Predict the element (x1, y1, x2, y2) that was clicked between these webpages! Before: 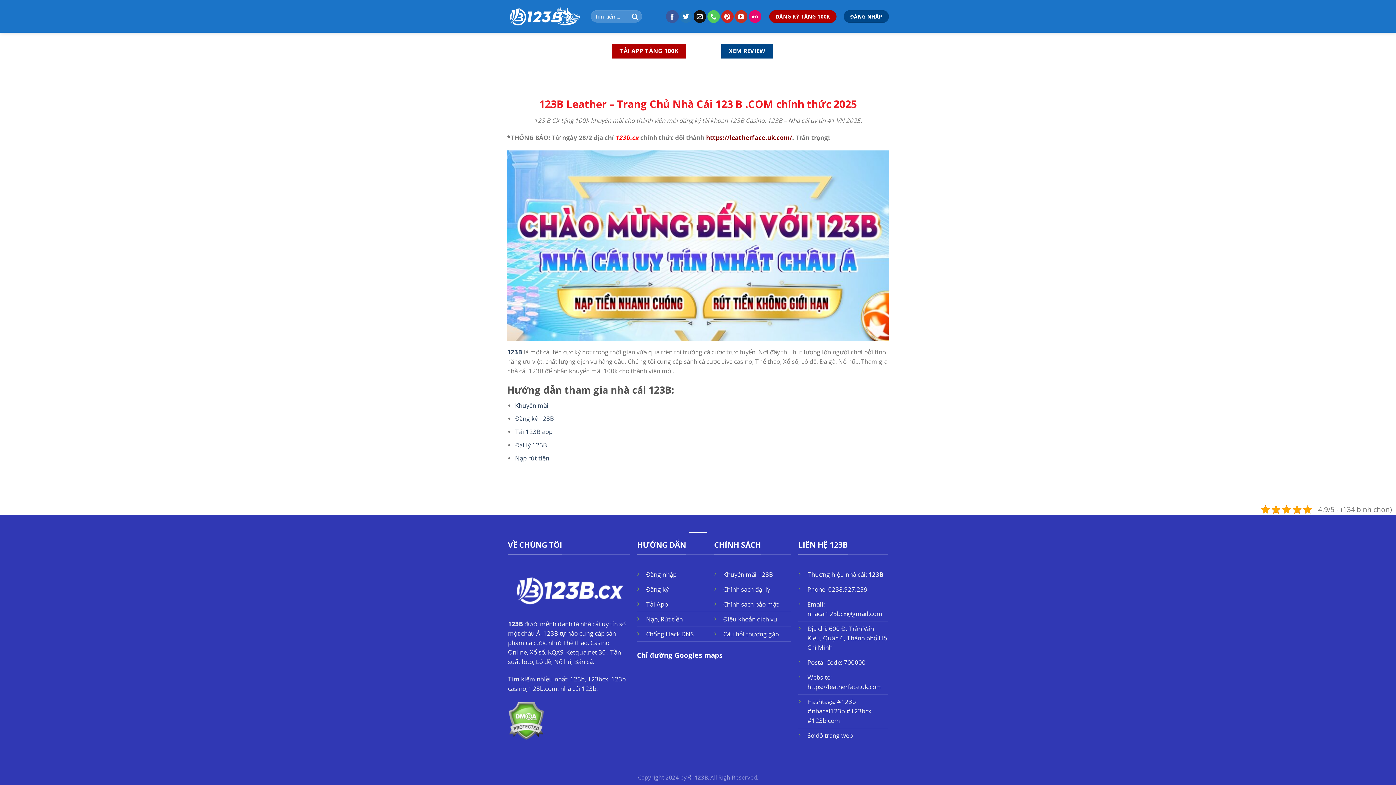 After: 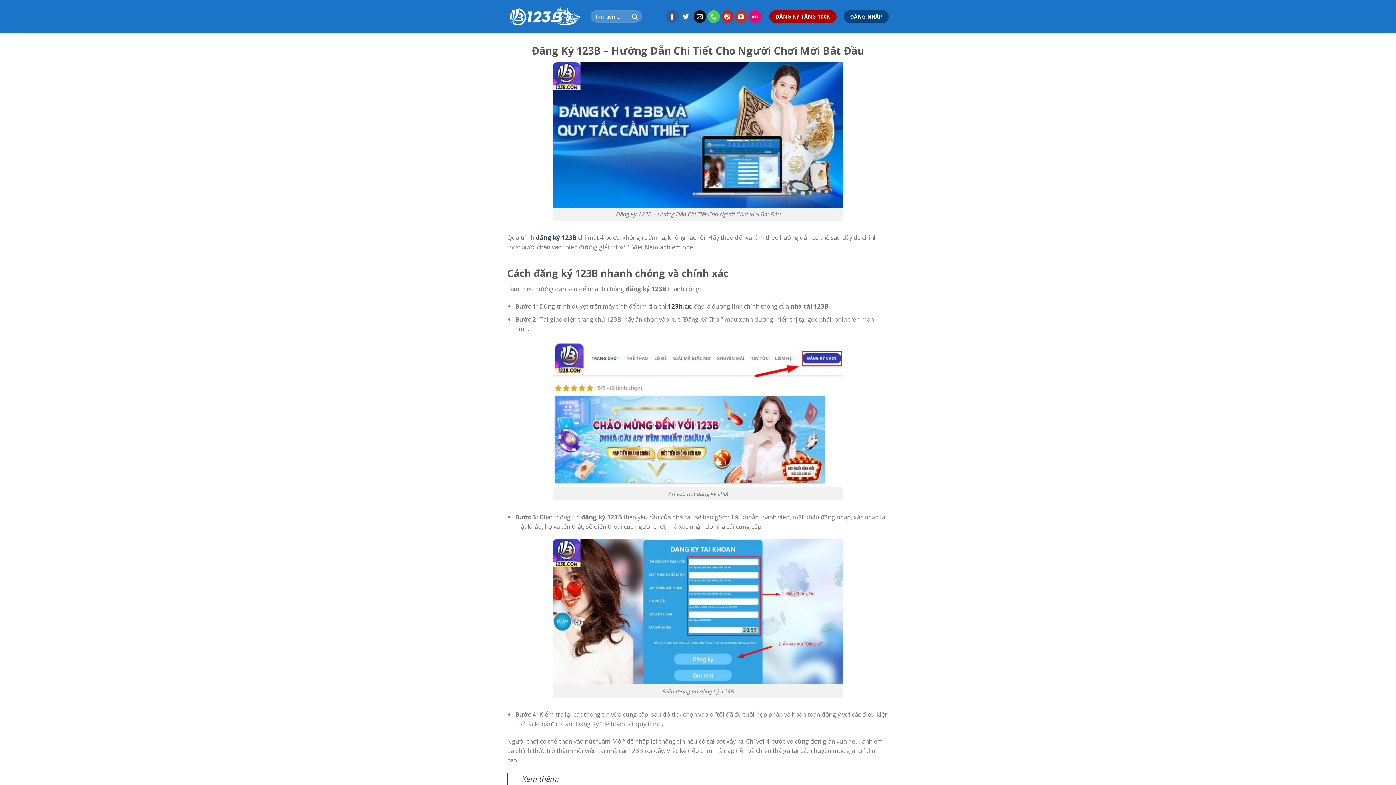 Action: bbox: (515, 414, 555, 423) label: Đăng ký 123B 